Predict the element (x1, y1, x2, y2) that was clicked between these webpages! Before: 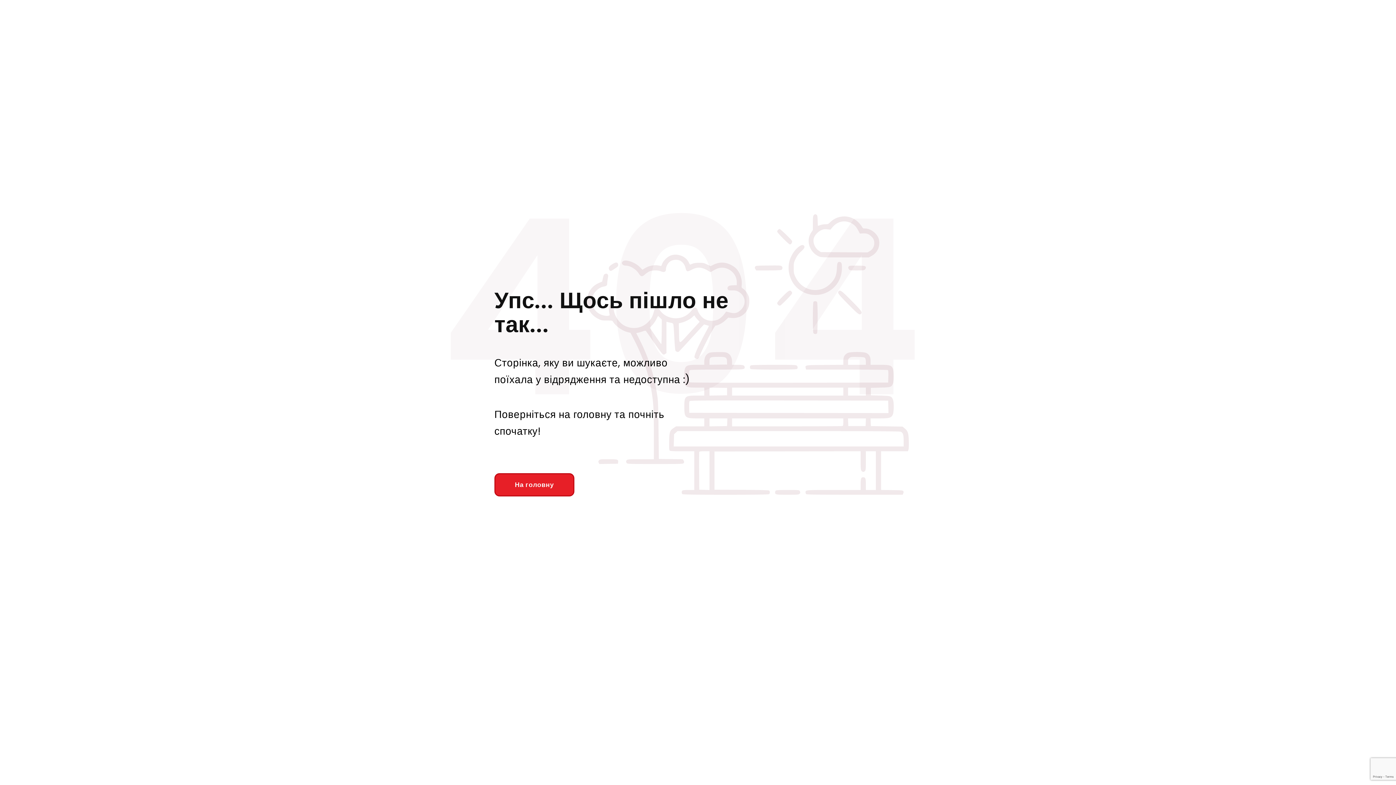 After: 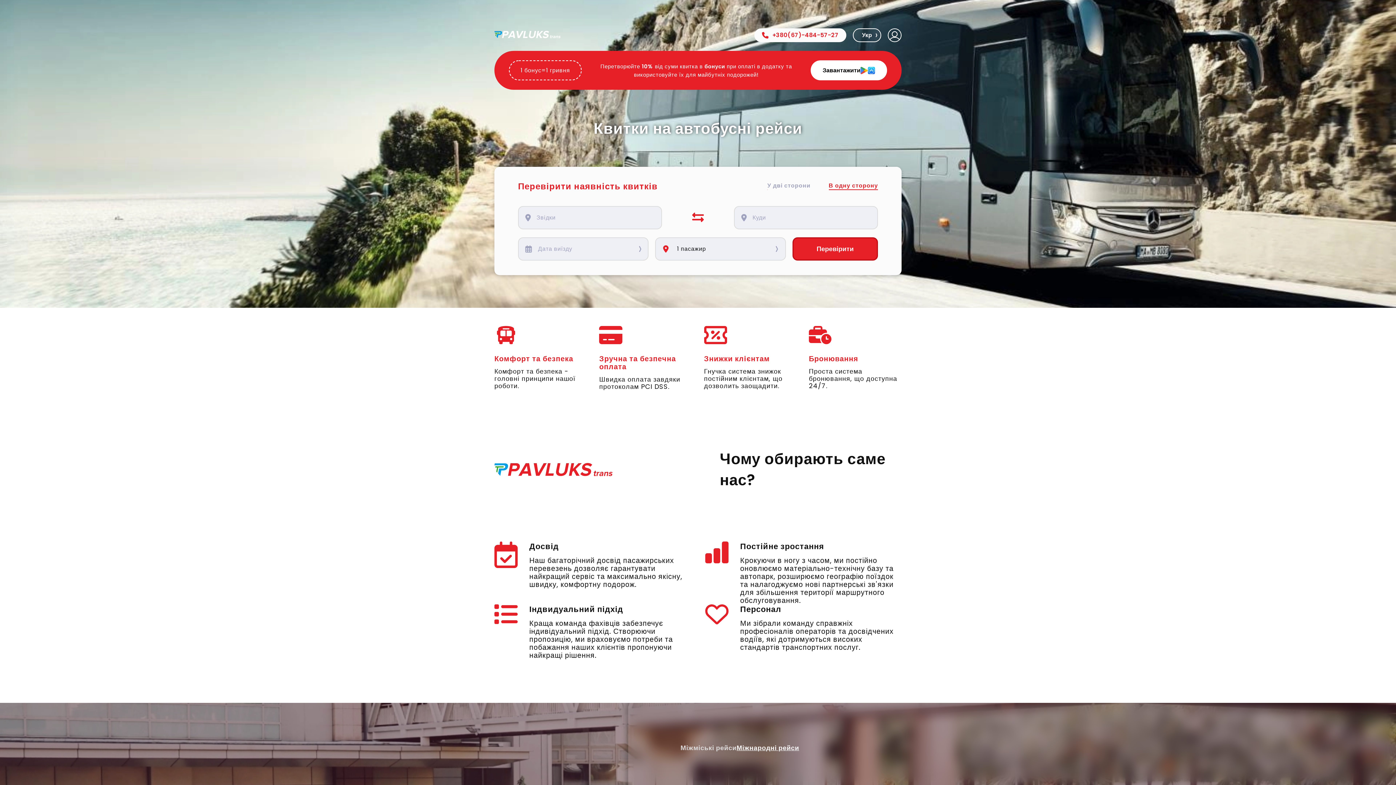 Action: label: На головну bbox: (494, 473, 574, 496)